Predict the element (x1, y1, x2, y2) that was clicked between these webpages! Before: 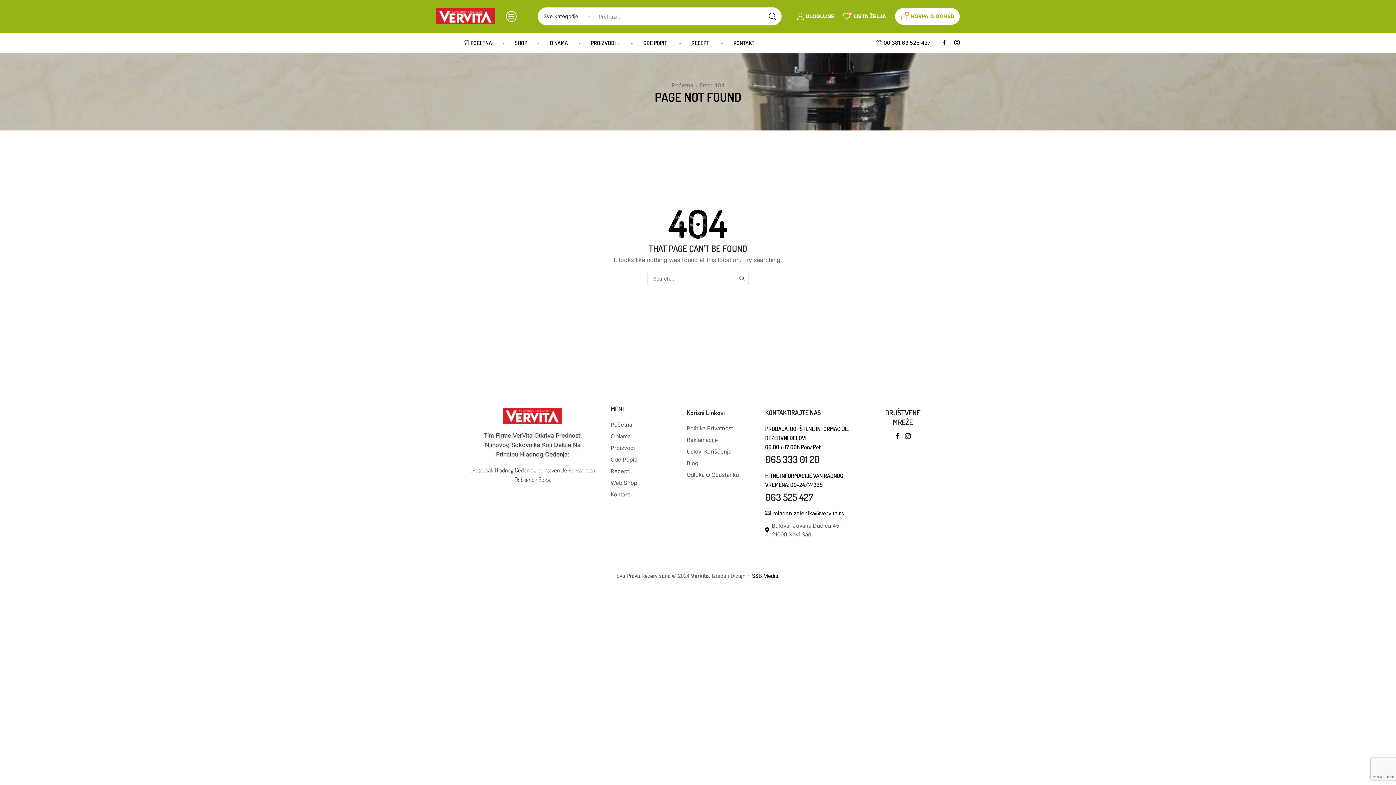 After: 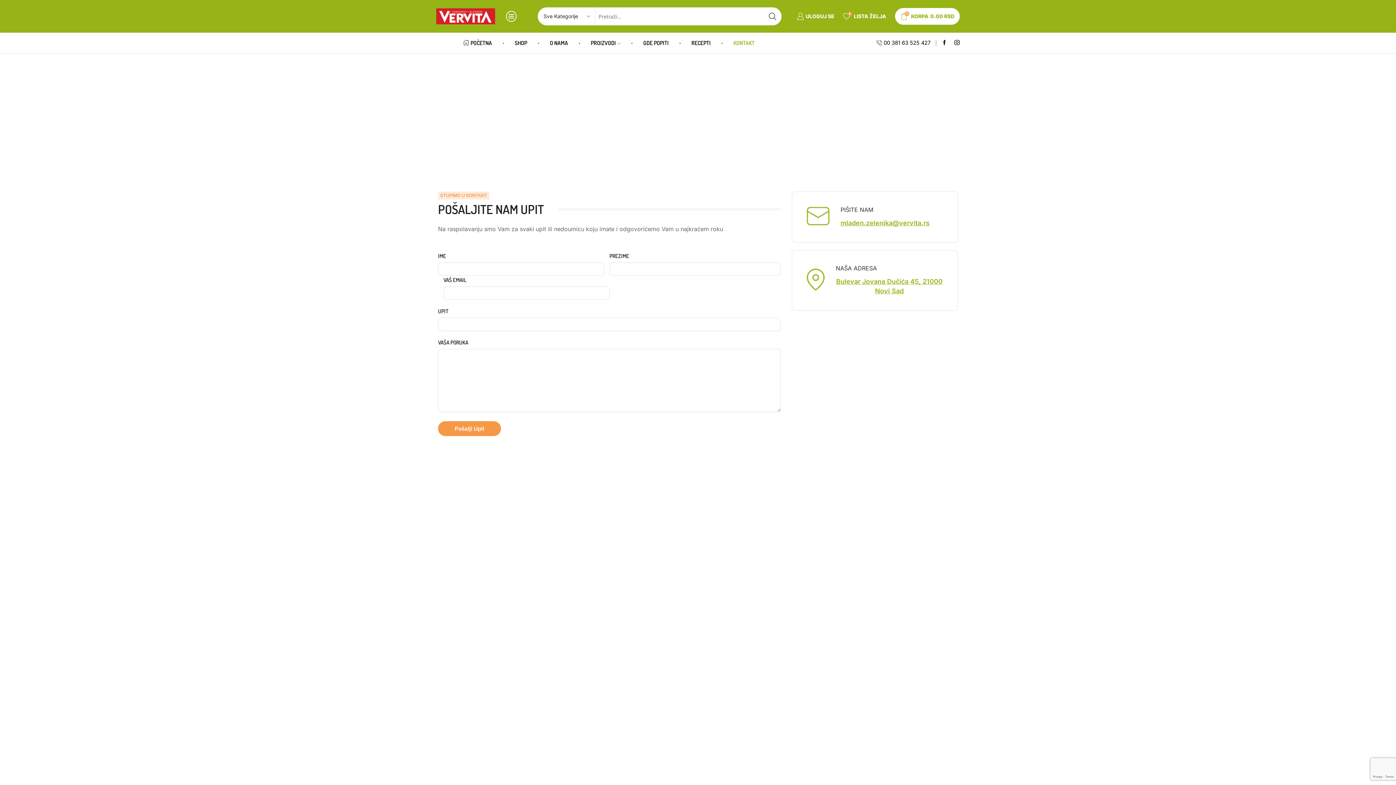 Action: bbox: (610, 488, 675, 500) label: Kontakt